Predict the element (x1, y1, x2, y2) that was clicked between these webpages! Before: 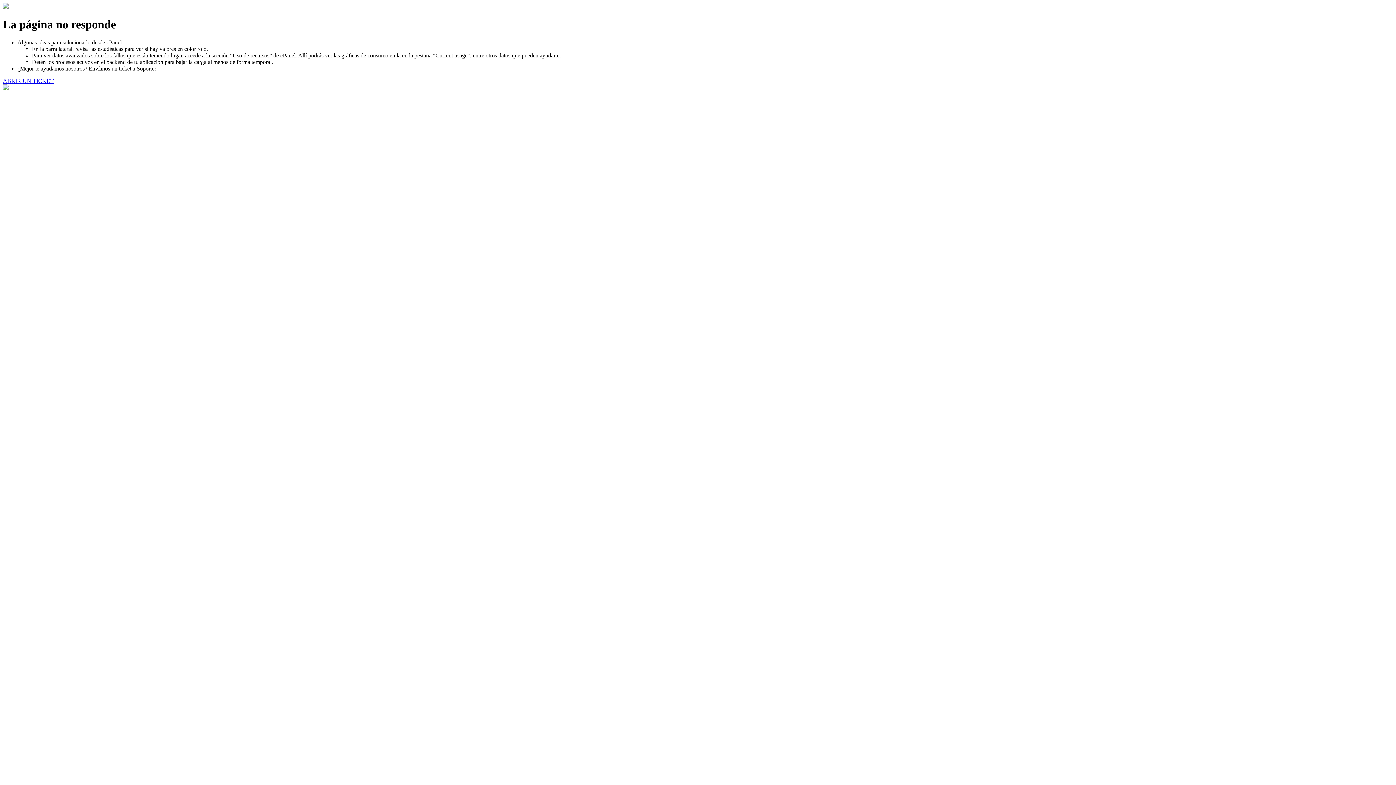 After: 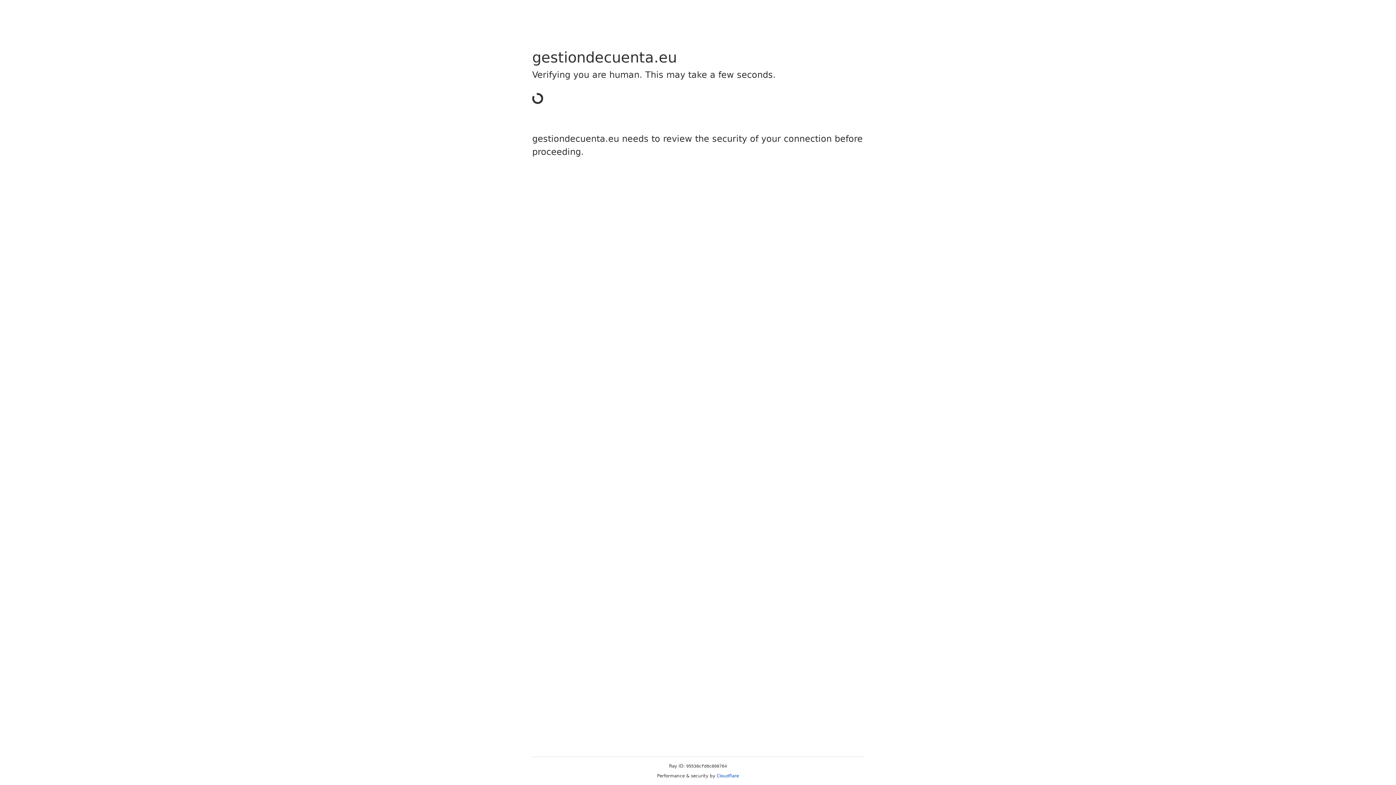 Action: bbox: (2, 77, 53, 83) label: ABRIR UN TICKET